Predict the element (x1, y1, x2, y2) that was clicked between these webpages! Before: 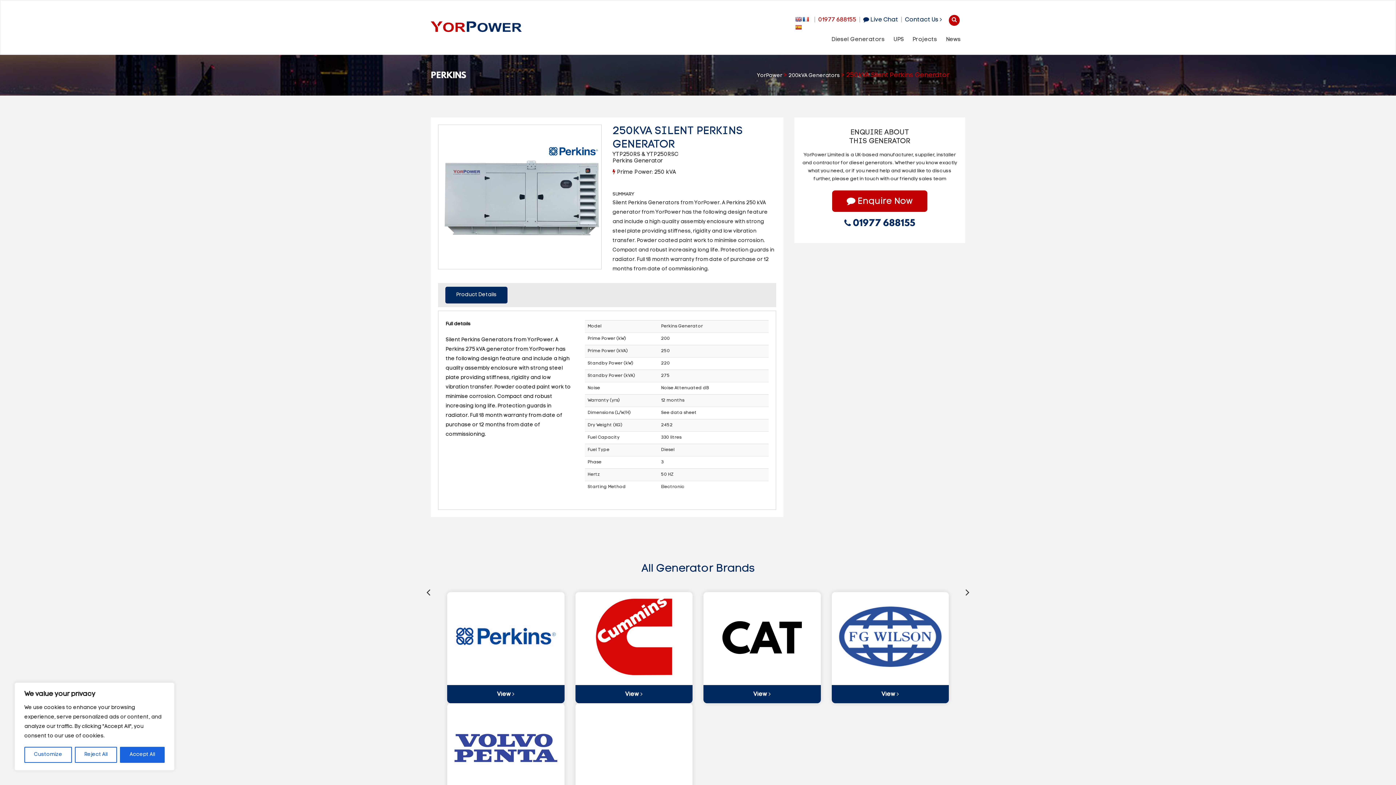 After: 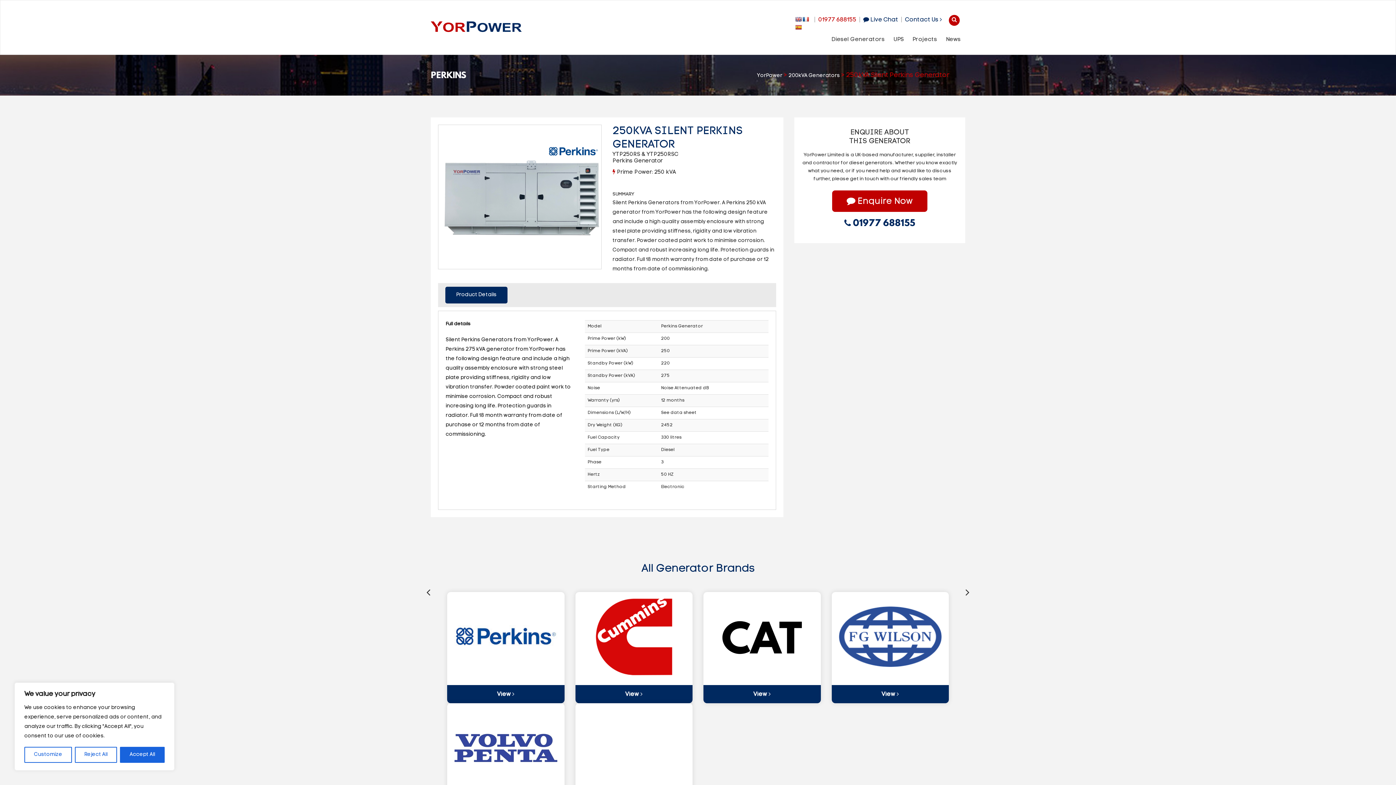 Action: bbox: (844, 215, 915, 232) label:  01977 688155